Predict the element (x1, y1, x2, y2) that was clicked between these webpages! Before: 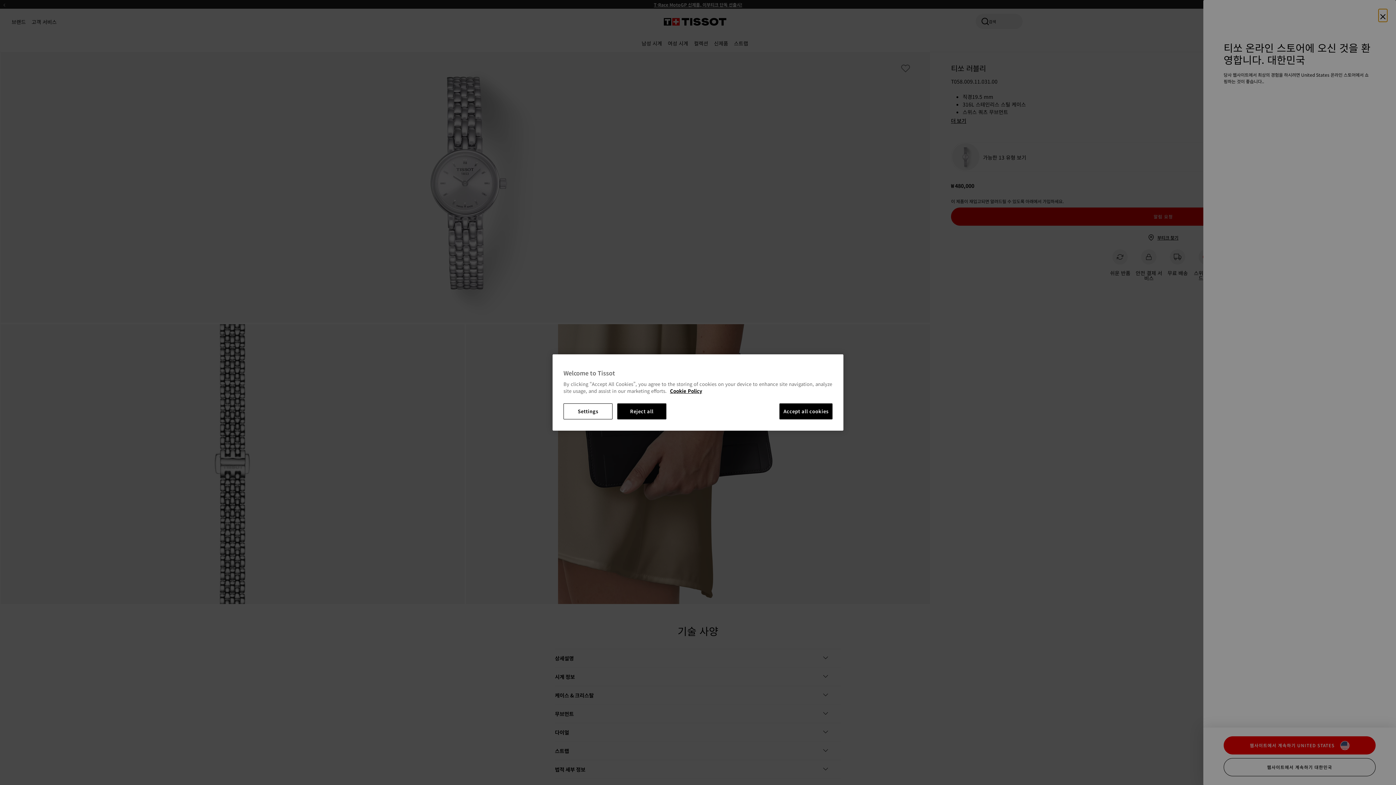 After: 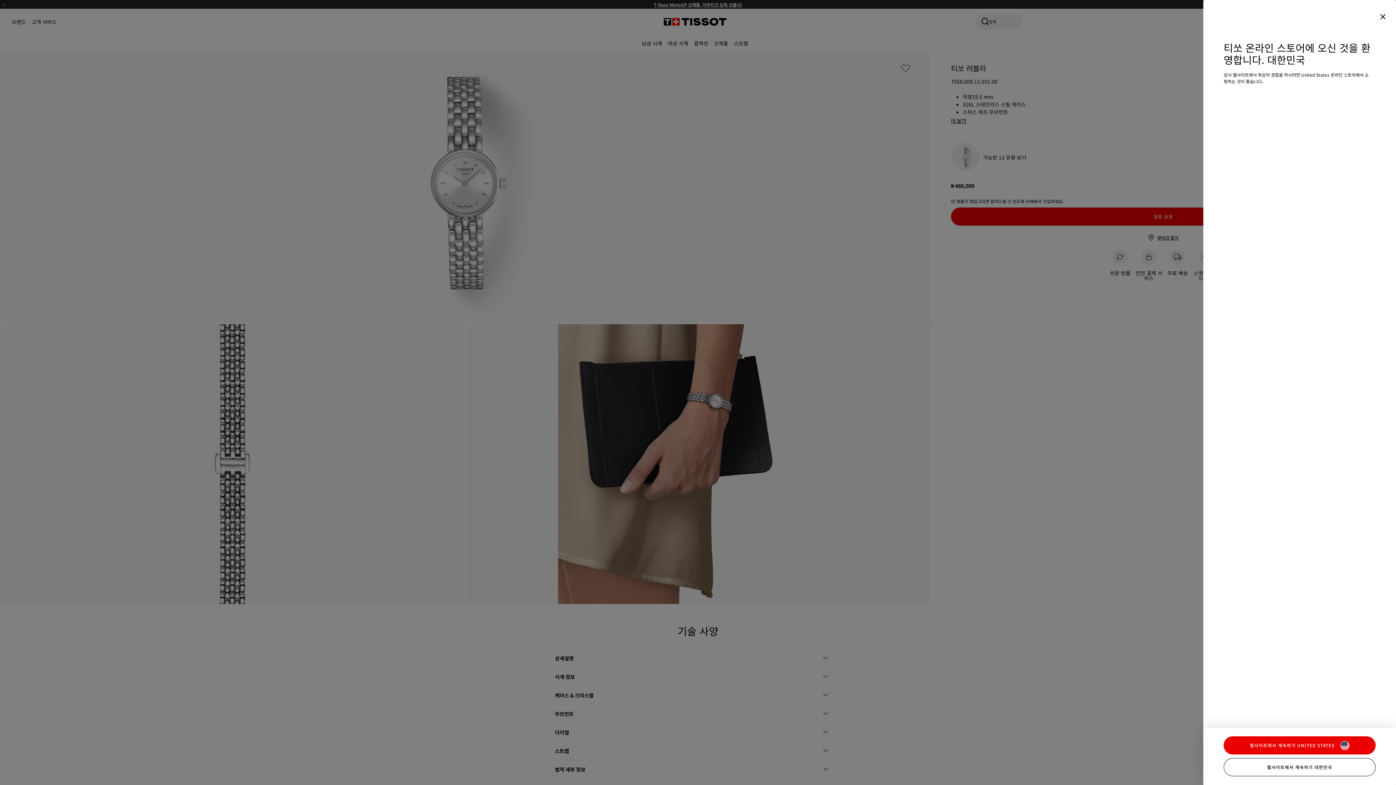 Action: bbox: (779, 403, 832, 419) label: Accept all cookies